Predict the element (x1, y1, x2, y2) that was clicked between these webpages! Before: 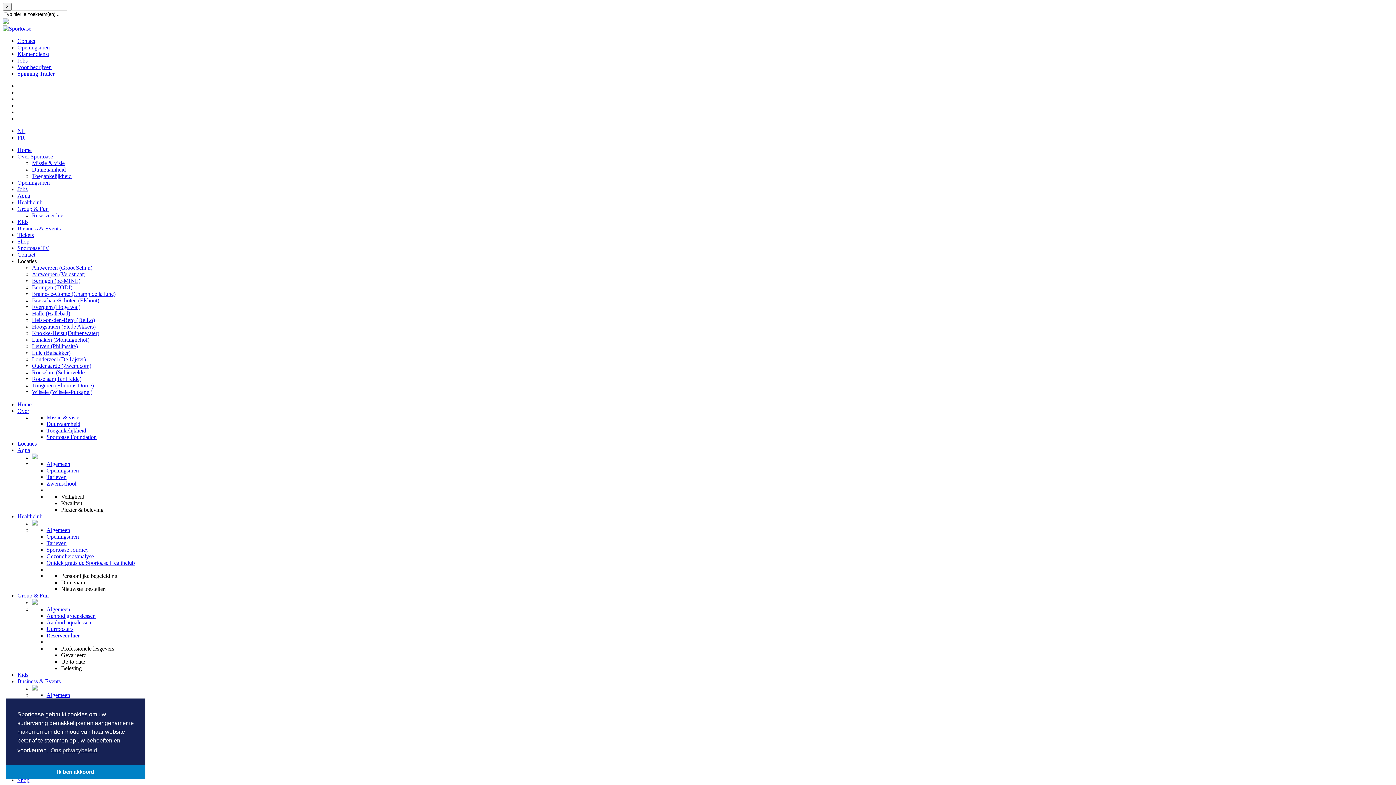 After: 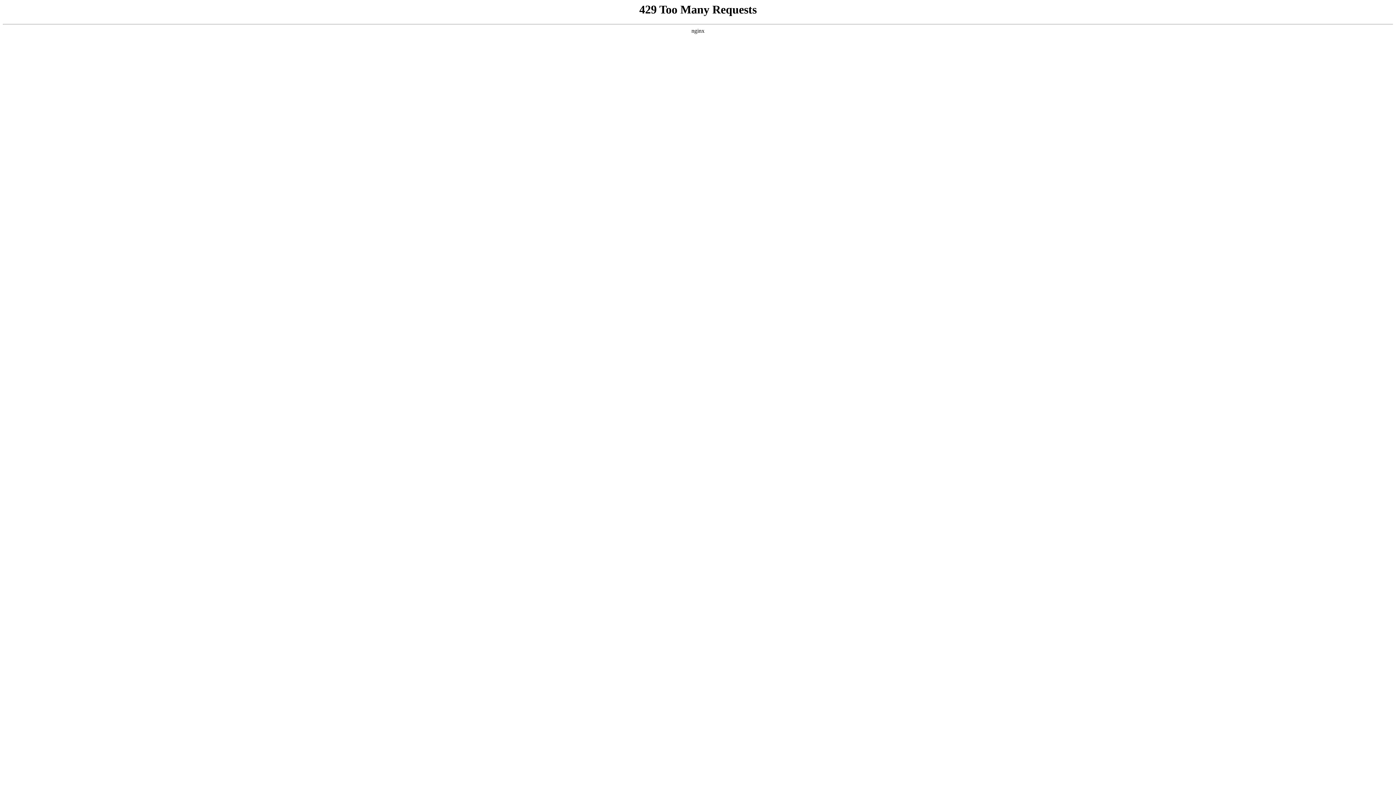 Action: bbox: (32, 369, 86, 375) label: Roeselare (Schiervelde)